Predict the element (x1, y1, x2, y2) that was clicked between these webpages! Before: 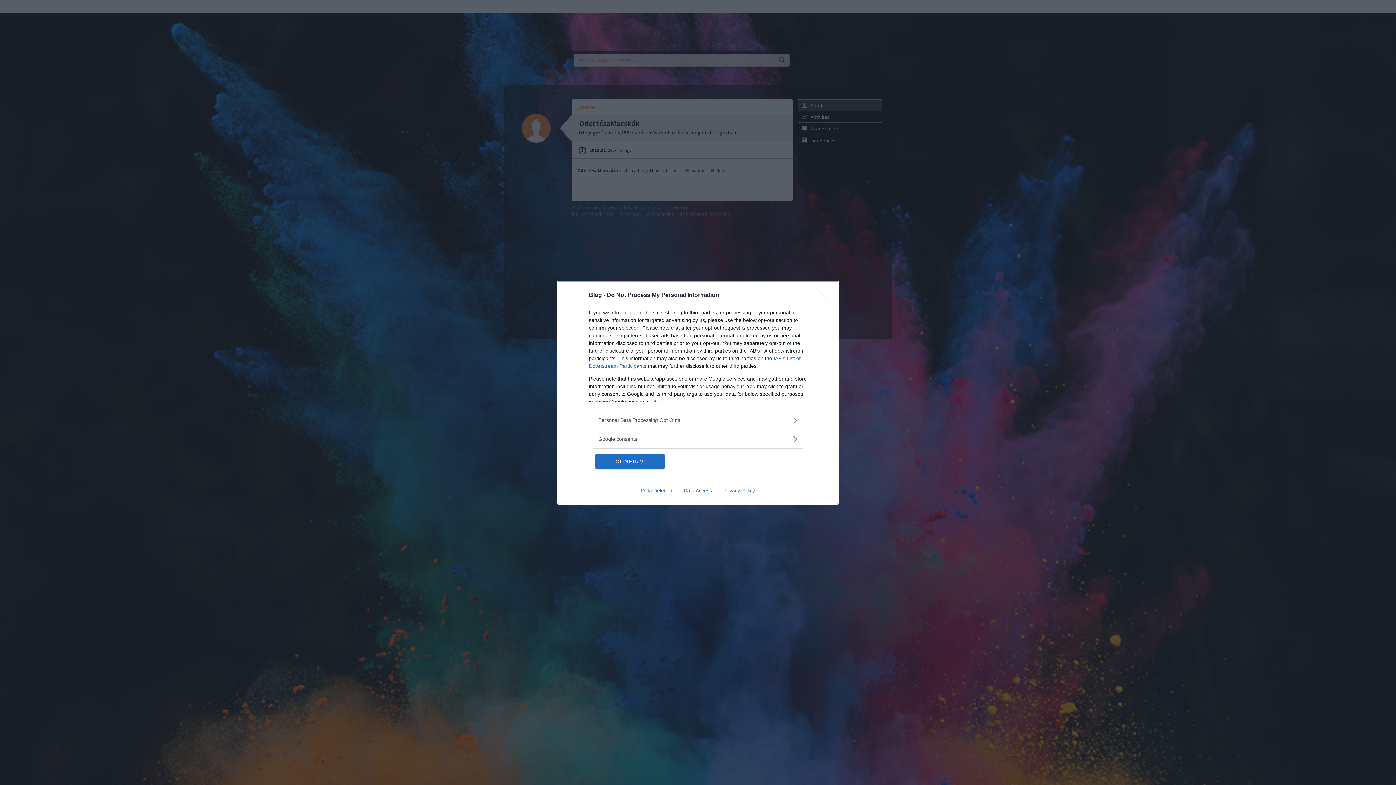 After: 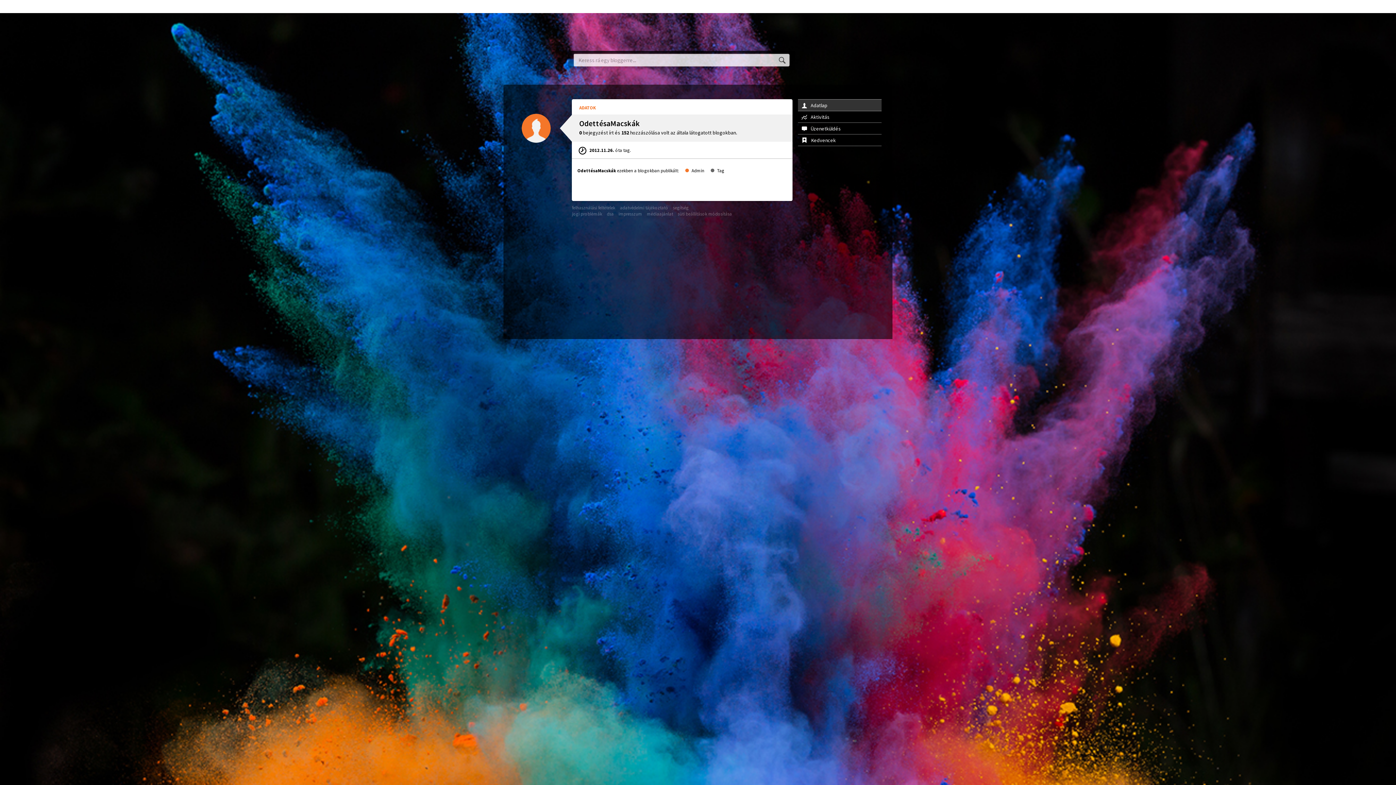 Action: label: CONFIRM bbox: (595, 454, 664, 468)